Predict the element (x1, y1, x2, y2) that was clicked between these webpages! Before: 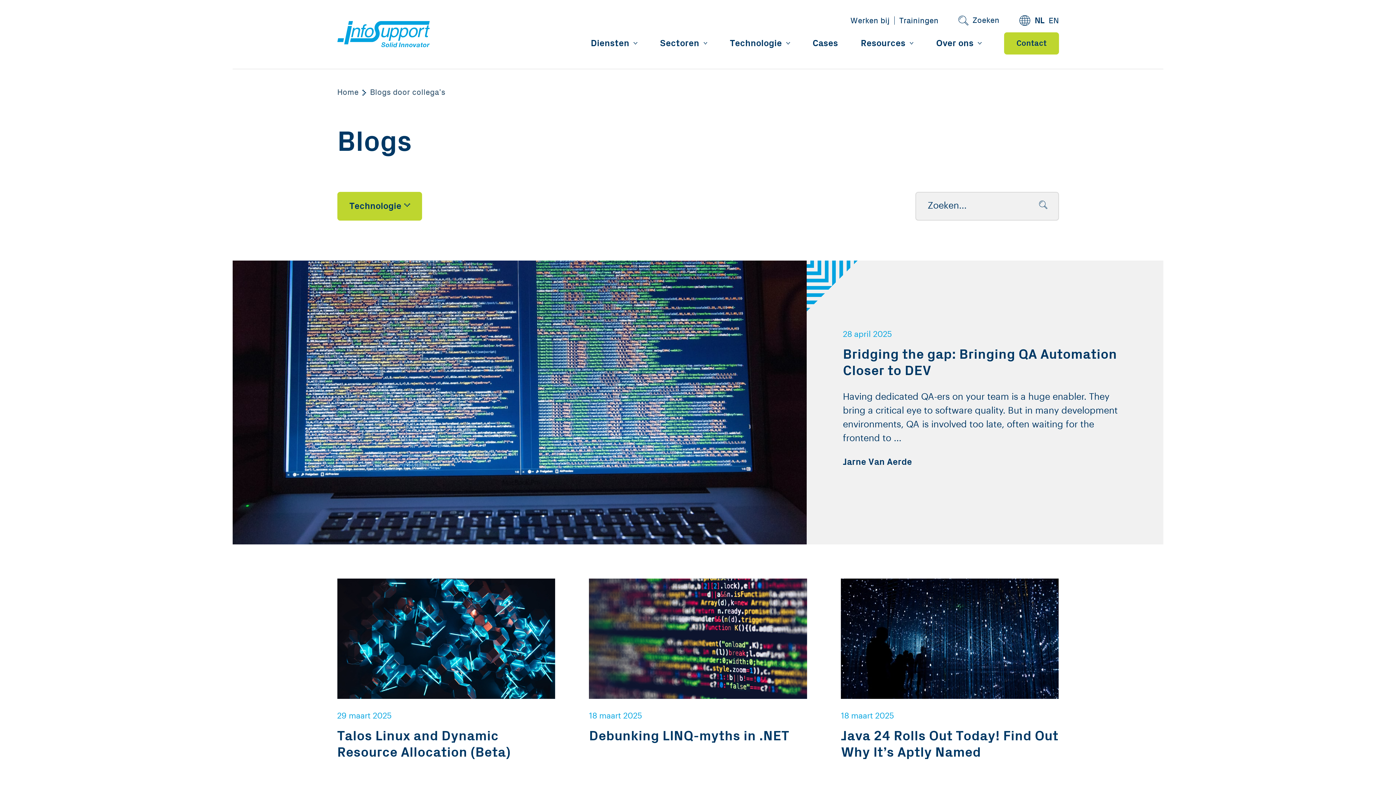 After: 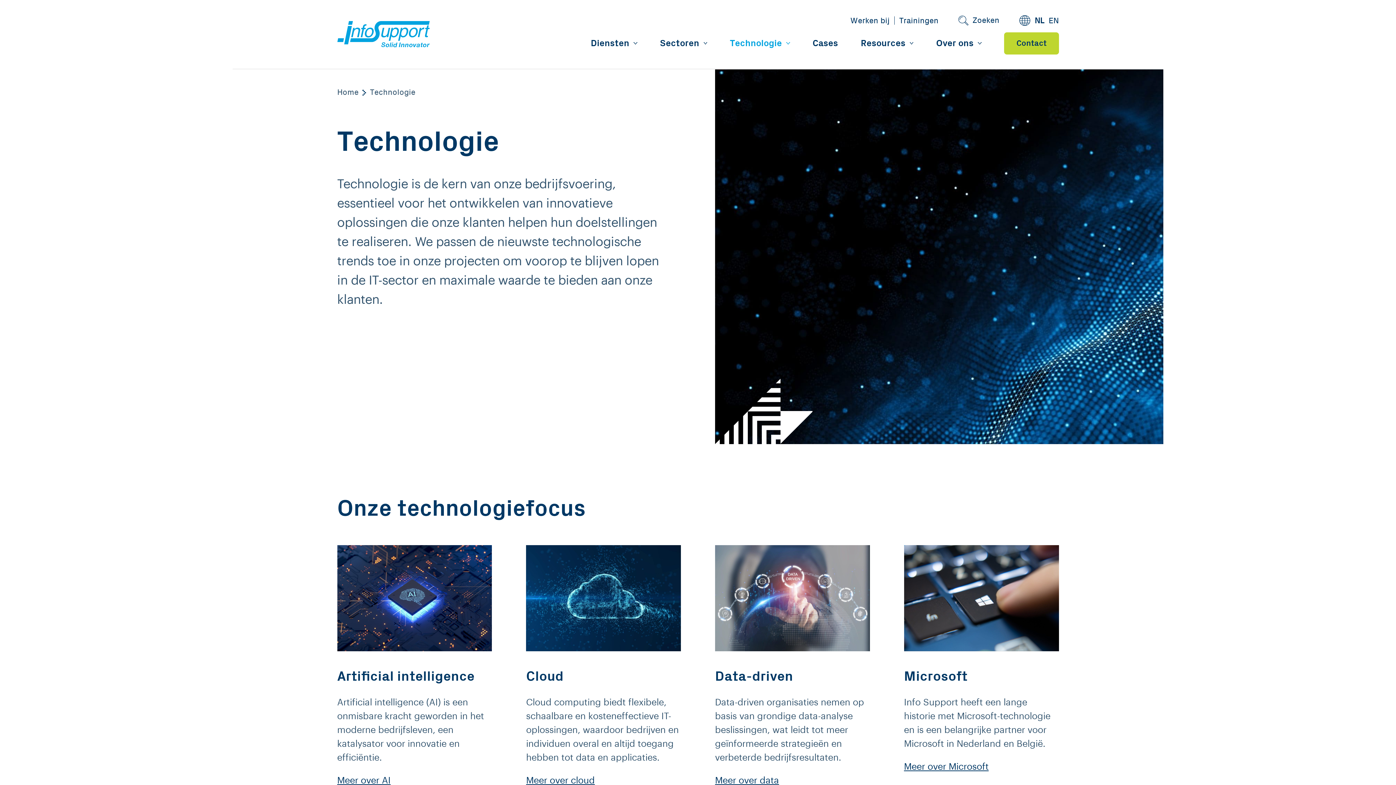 Action: bbox: (730, 27, 790, 68) label: Technologie